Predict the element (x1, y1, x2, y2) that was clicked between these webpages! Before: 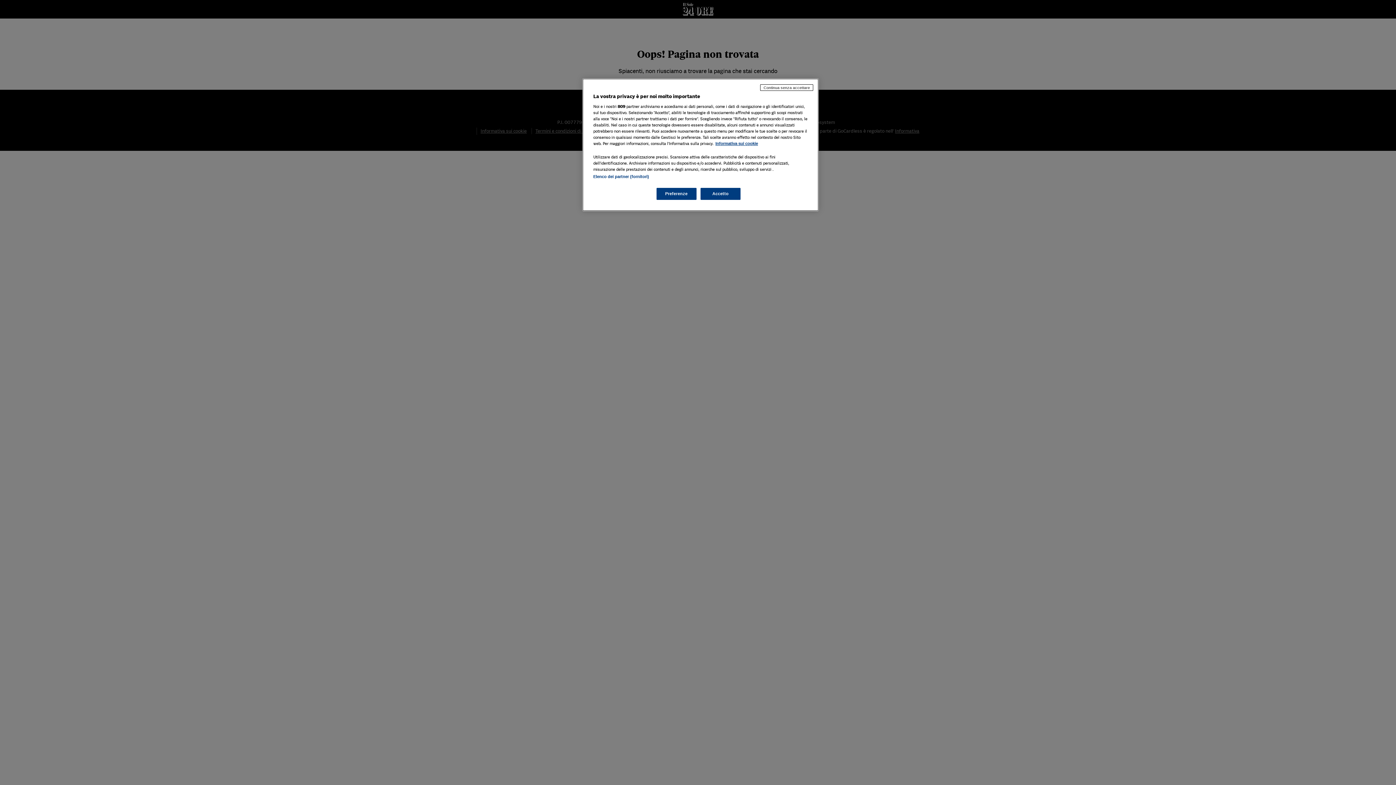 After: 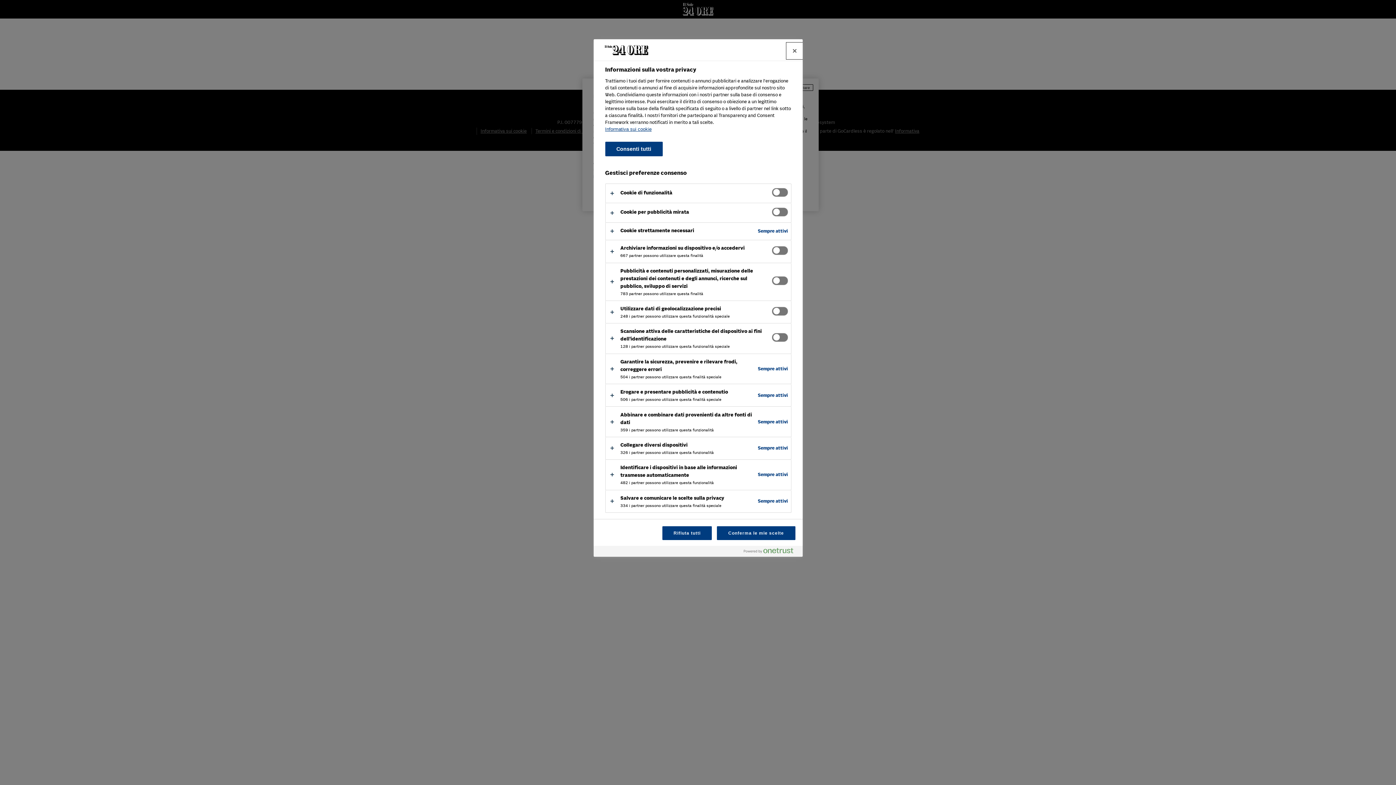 Action: label: Preferenze bbox: (656, 188, 696, 200)